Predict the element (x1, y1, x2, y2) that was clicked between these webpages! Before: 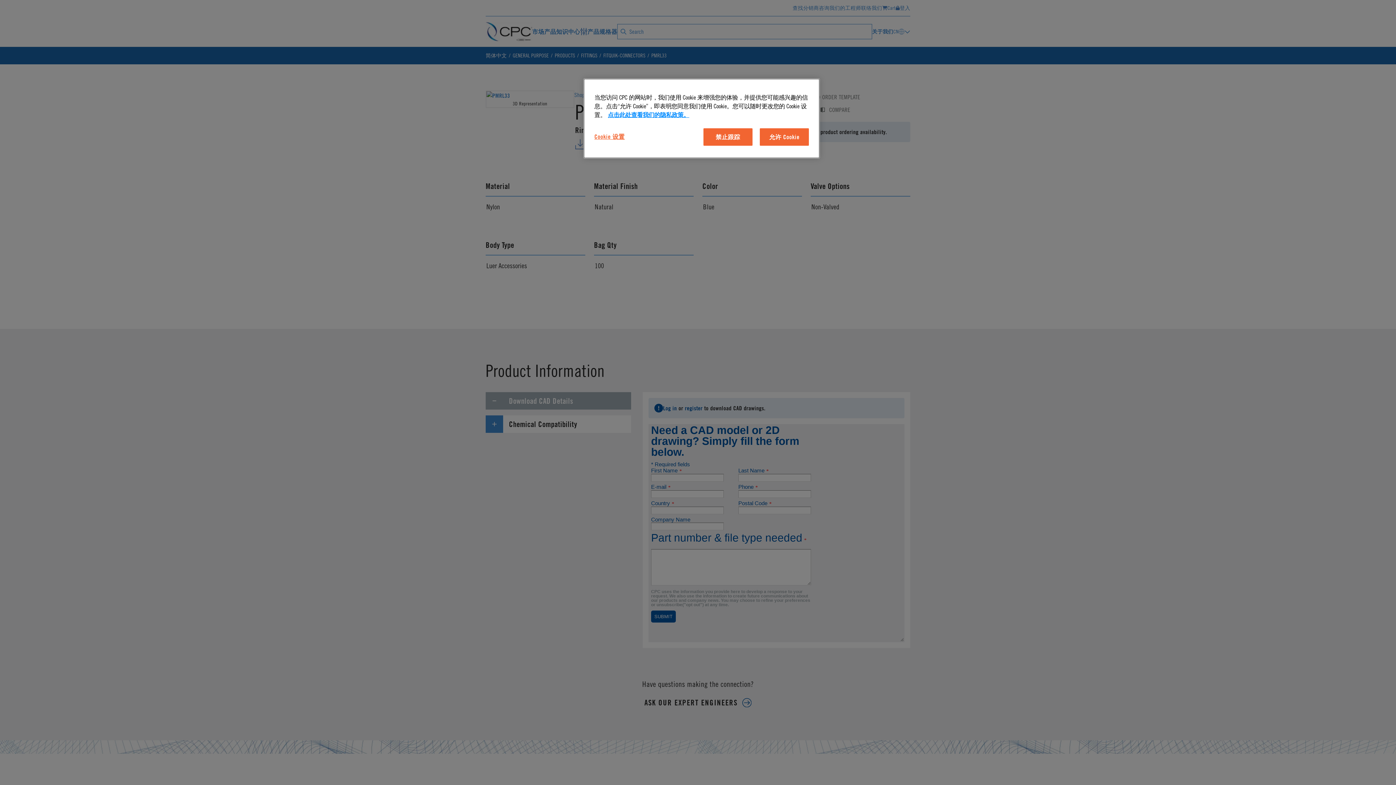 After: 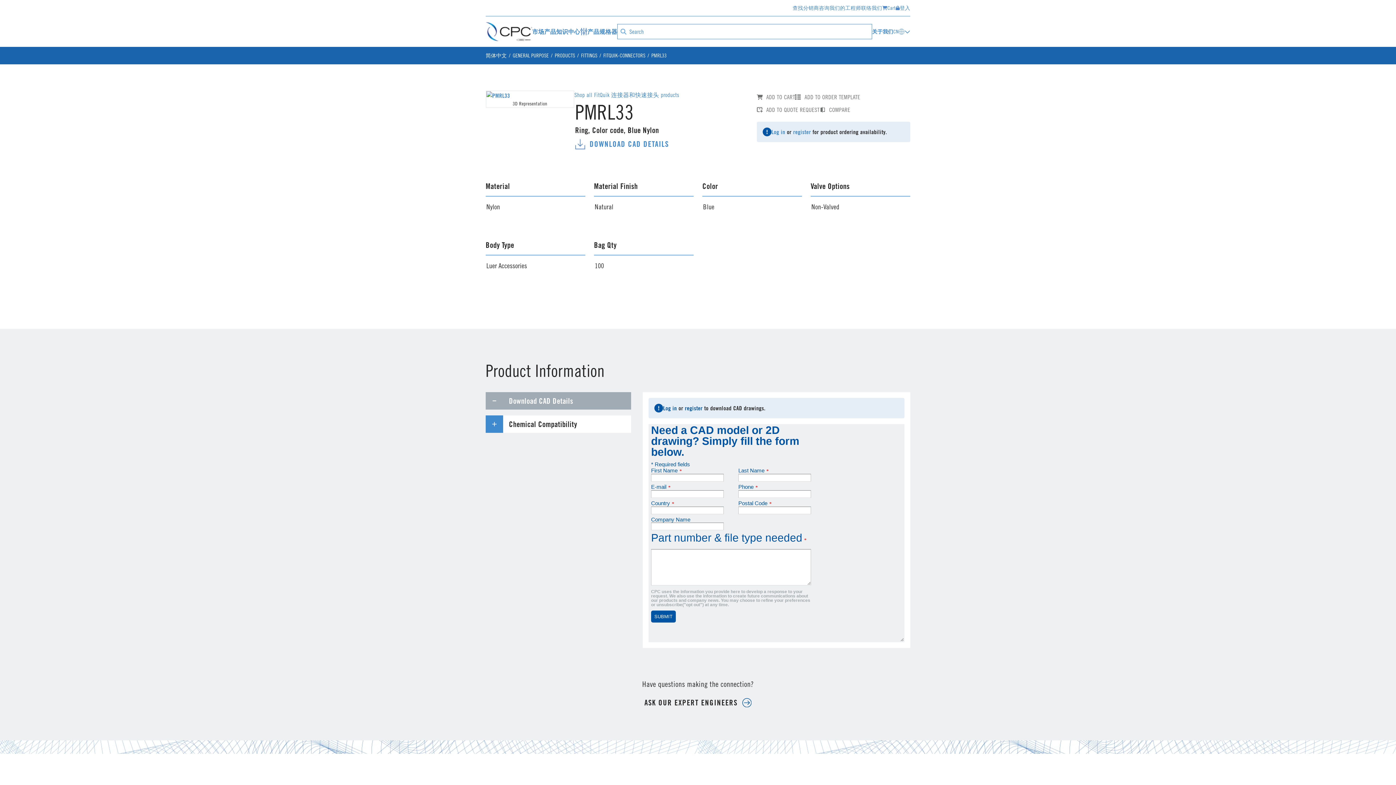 Action: bbox: (703, 128, 752, 145) label: 禁止跟踪